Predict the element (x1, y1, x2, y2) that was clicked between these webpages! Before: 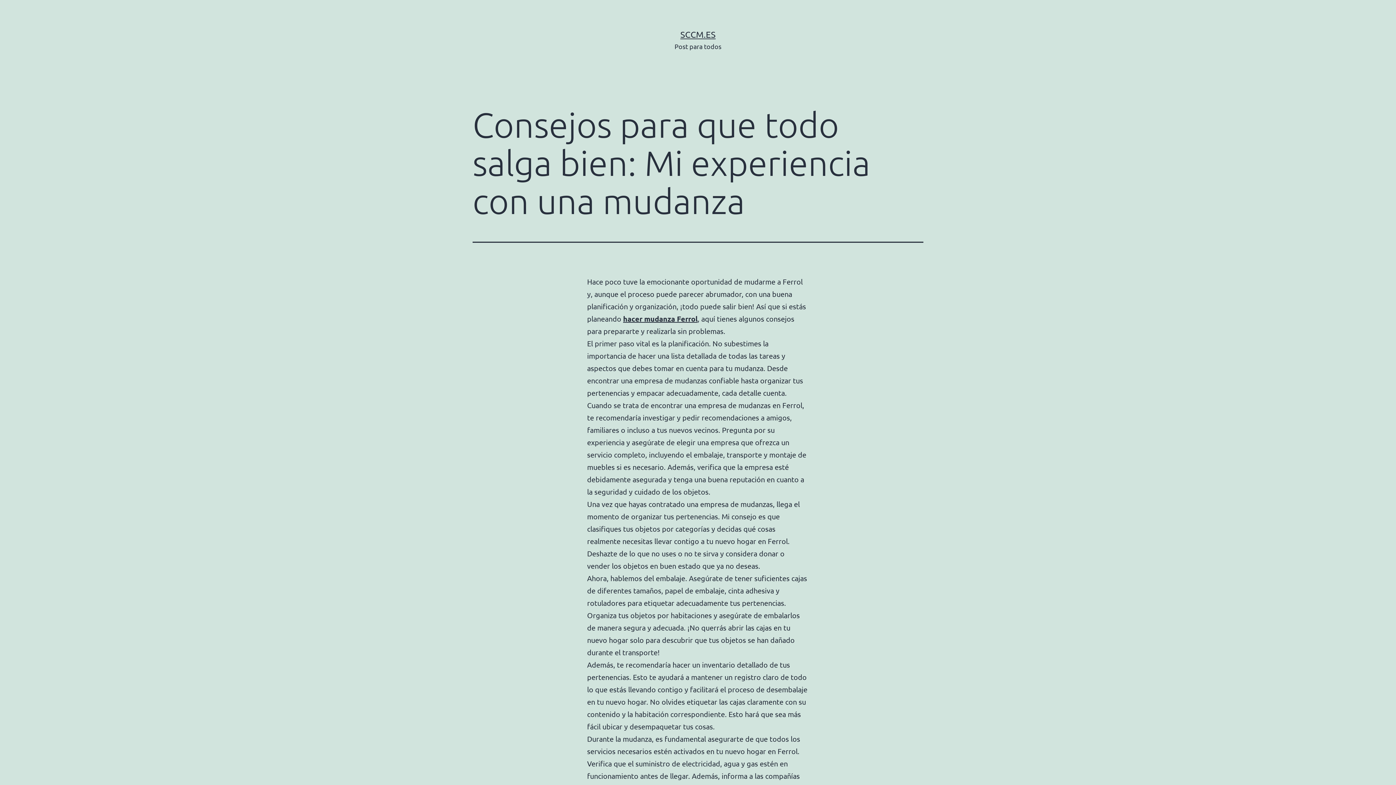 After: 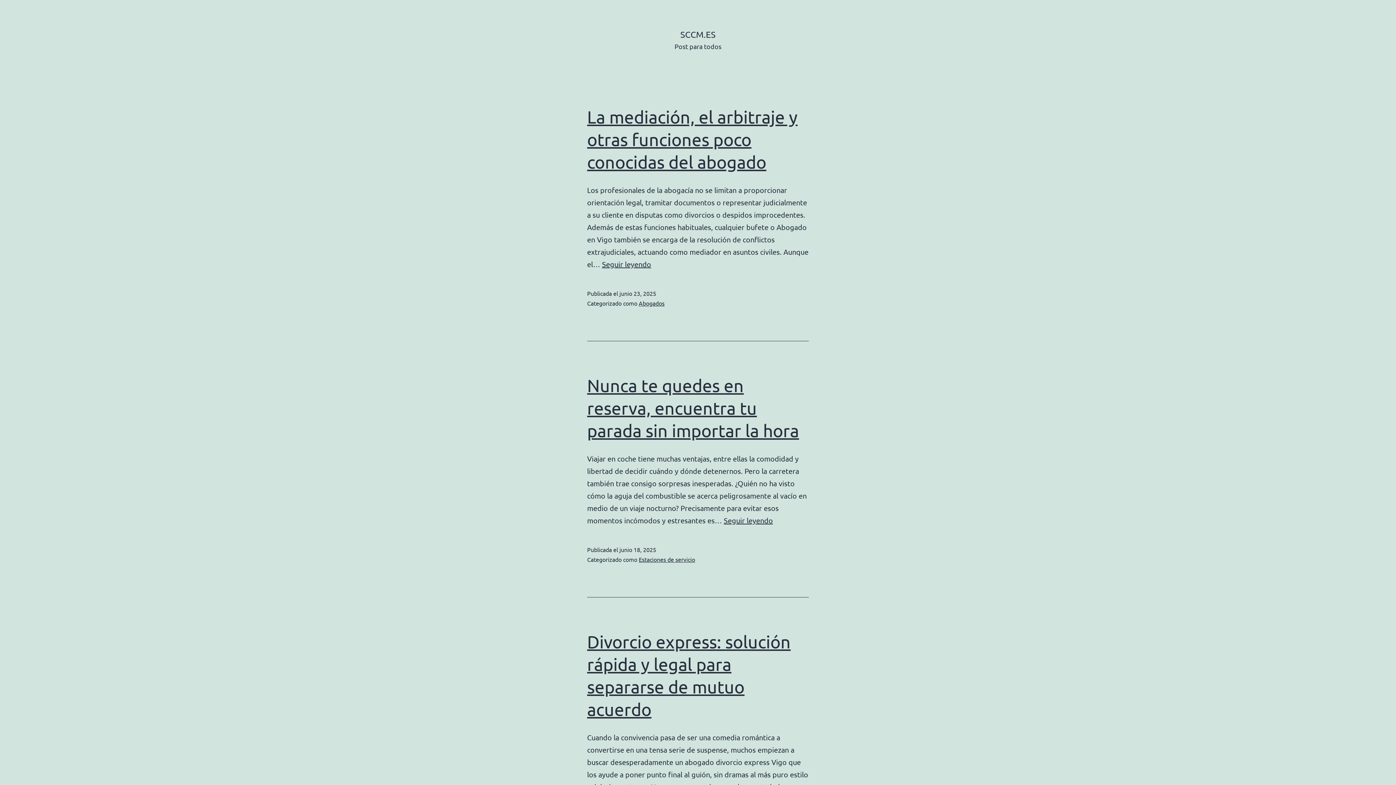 Action: label: SCCM.ES bbox: (680, 29, 715, 39)